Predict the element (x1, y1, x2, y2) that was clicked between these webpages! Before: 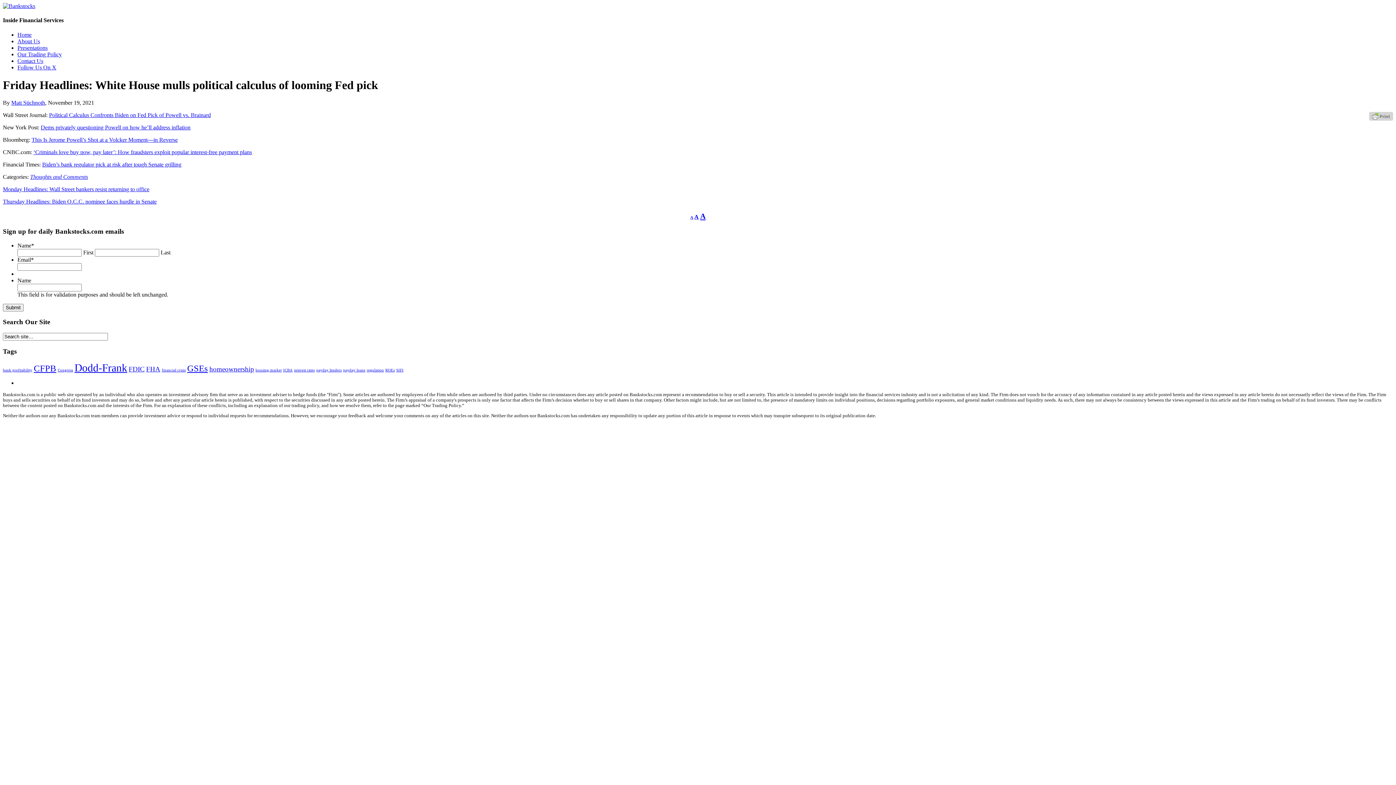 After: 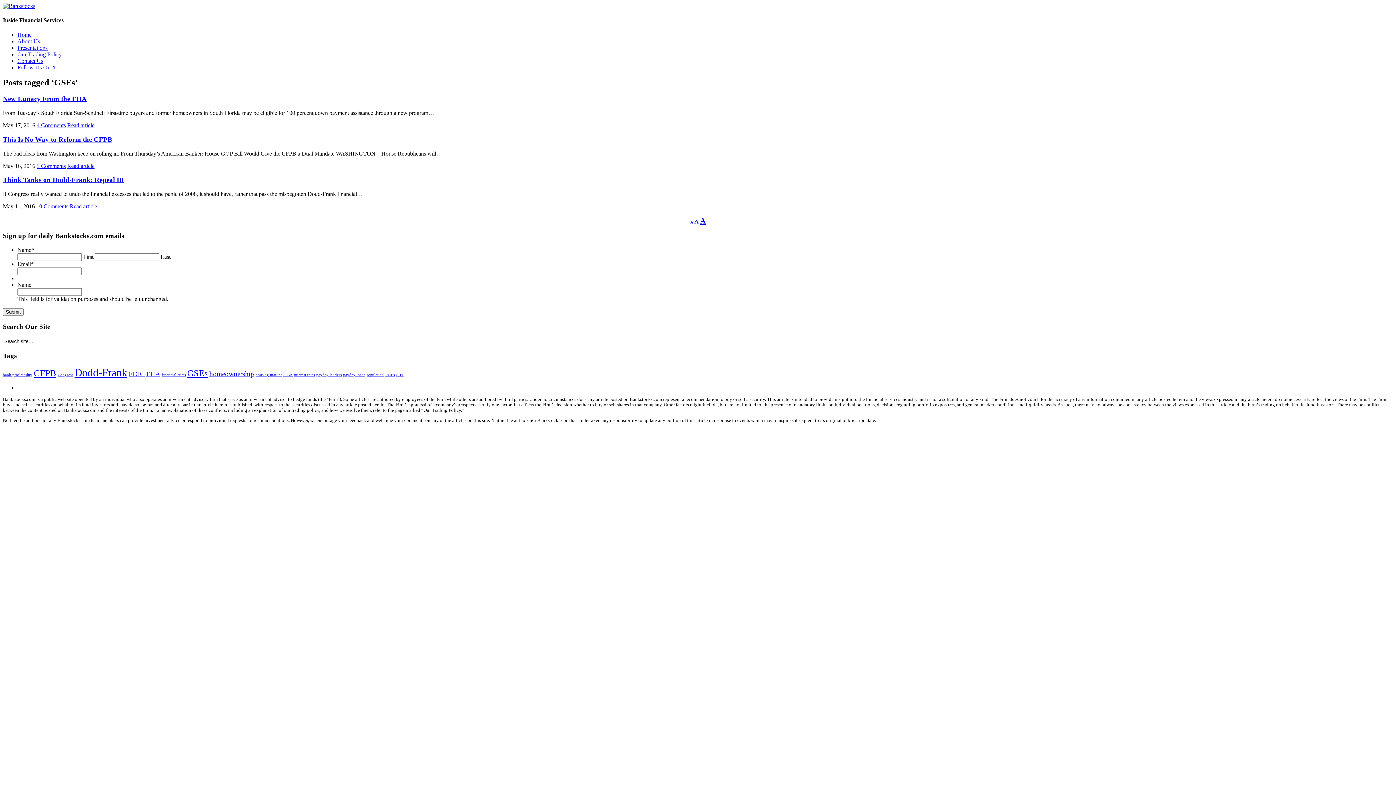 Action: bbox: (187, 363, 208, 373) label: GSEs (3 items)